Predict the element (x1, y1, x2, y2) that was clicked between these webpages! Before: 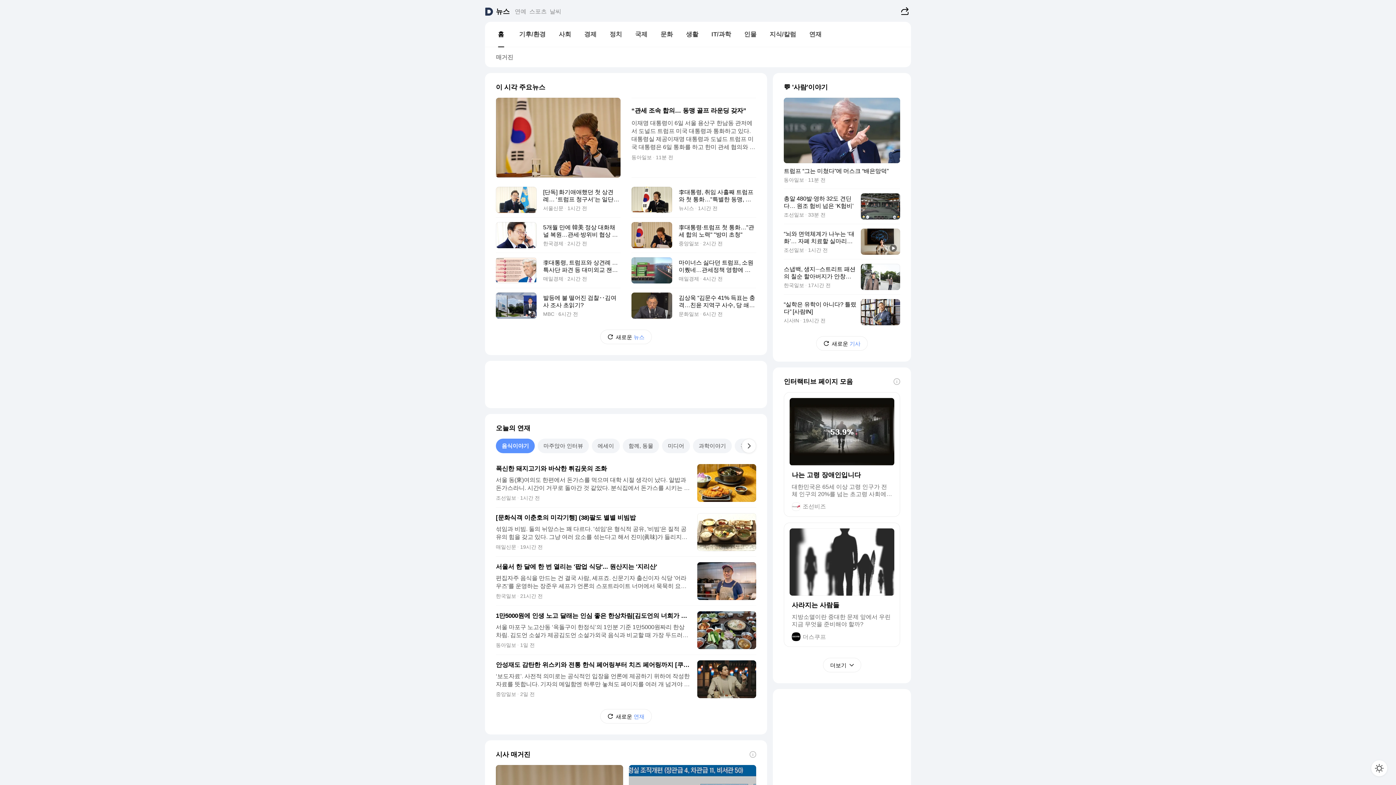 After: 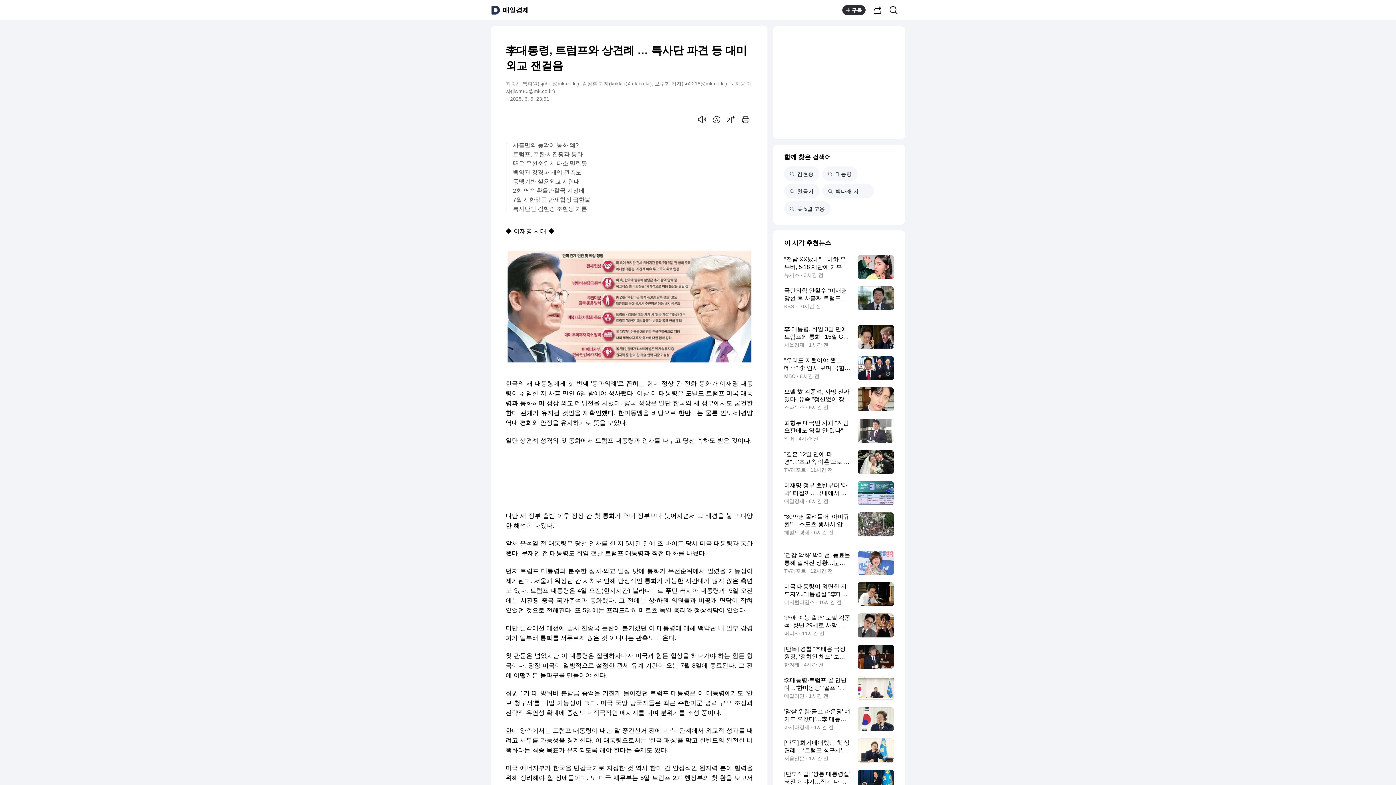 Action: bbox: (496, 252, 620, 288) label: 李대통령, 트럼프와 상견례 … 특사단 파견 등 대미외교 잰걸음
매일경제 2시간 전